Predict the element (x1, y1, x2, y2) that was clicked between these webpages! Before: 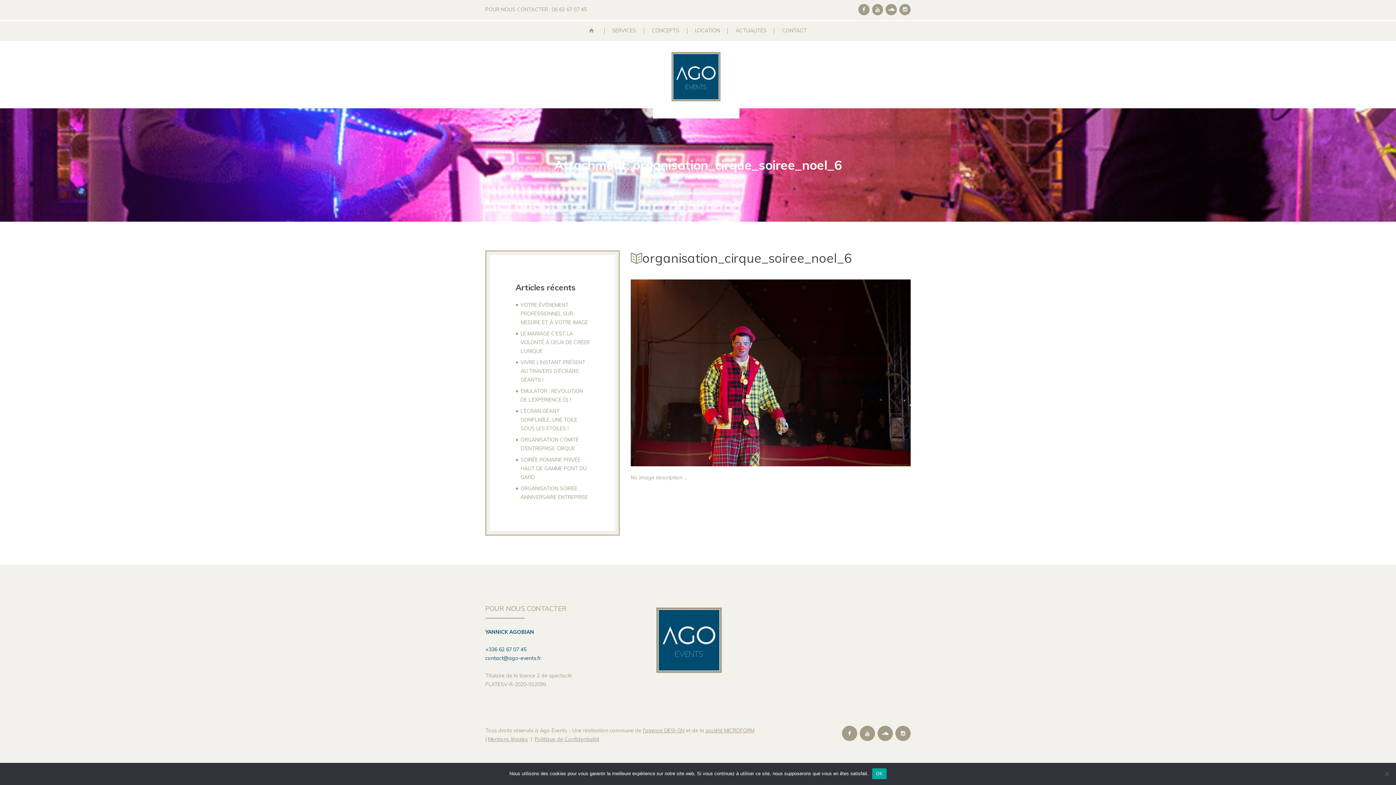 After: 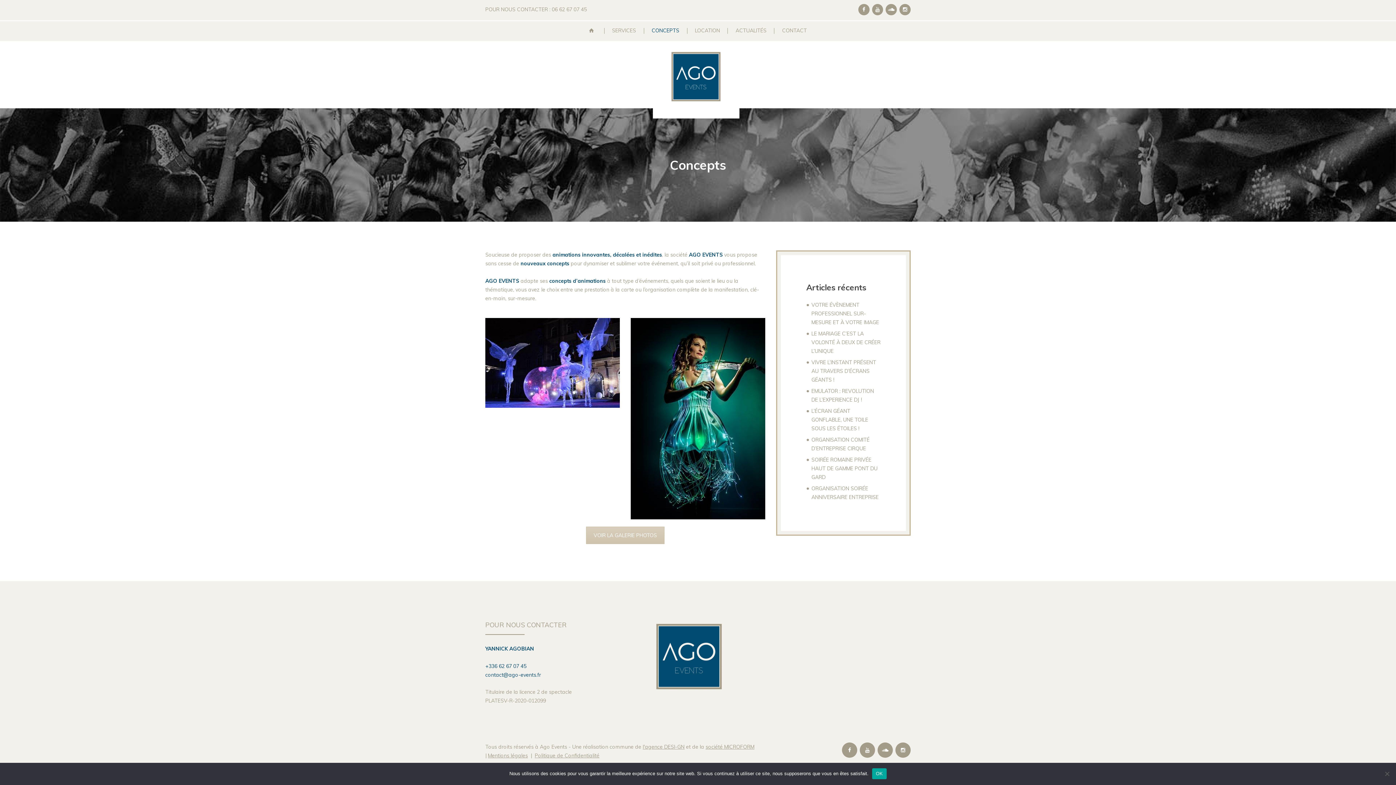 Action: bbox: (651, 27, 679, 33) label: CONCEPTS